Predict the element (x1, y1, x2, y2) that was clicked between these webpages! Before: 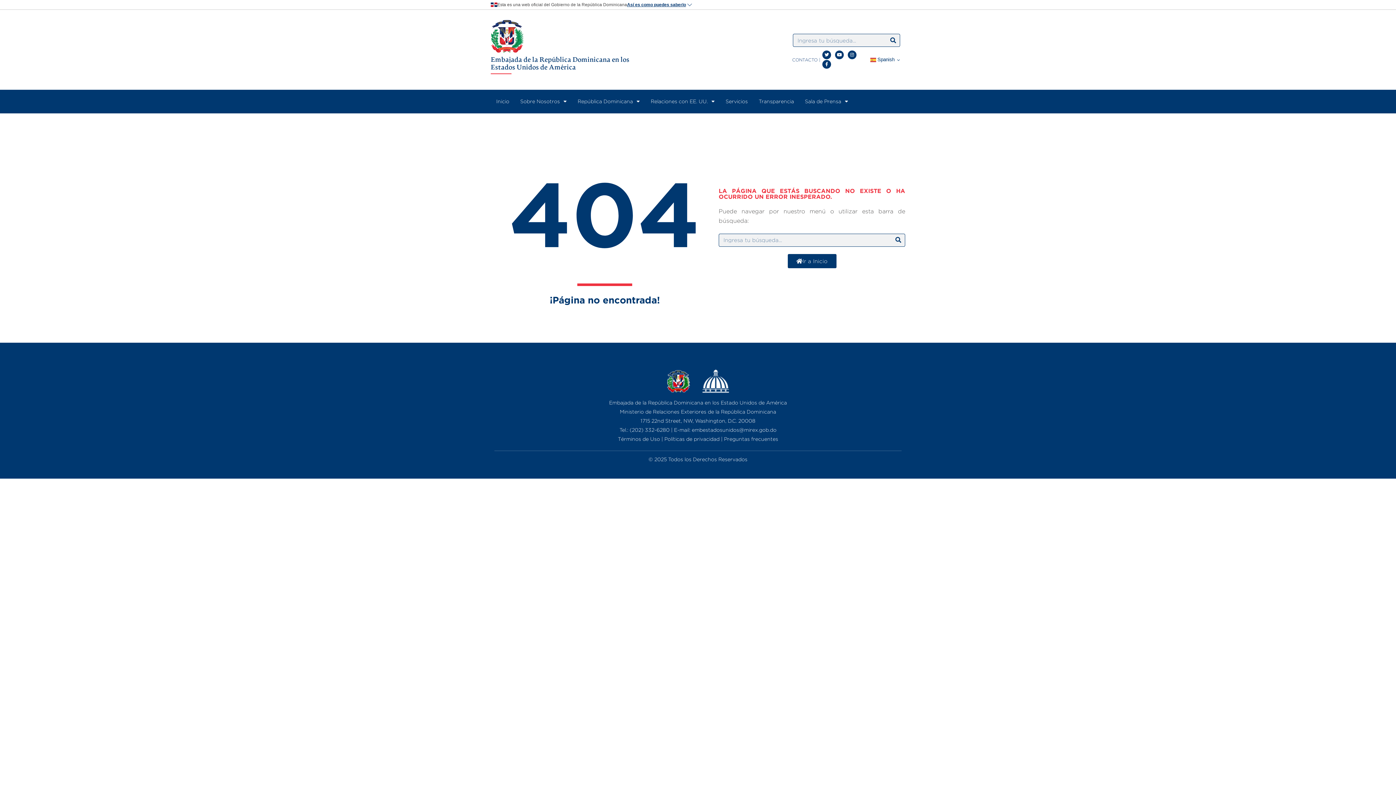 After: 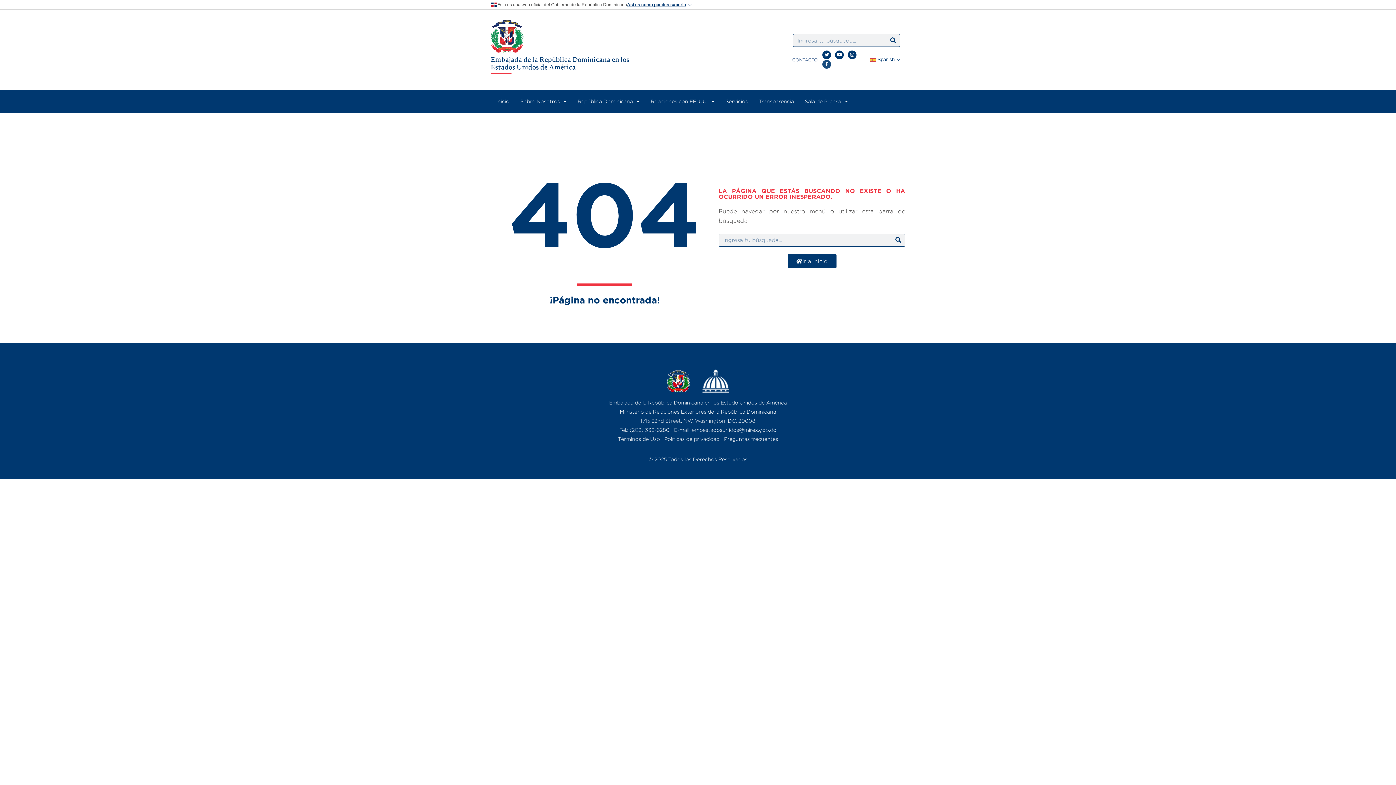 Action: bbox: (822, 60, 831, 68) label: Facebook-f